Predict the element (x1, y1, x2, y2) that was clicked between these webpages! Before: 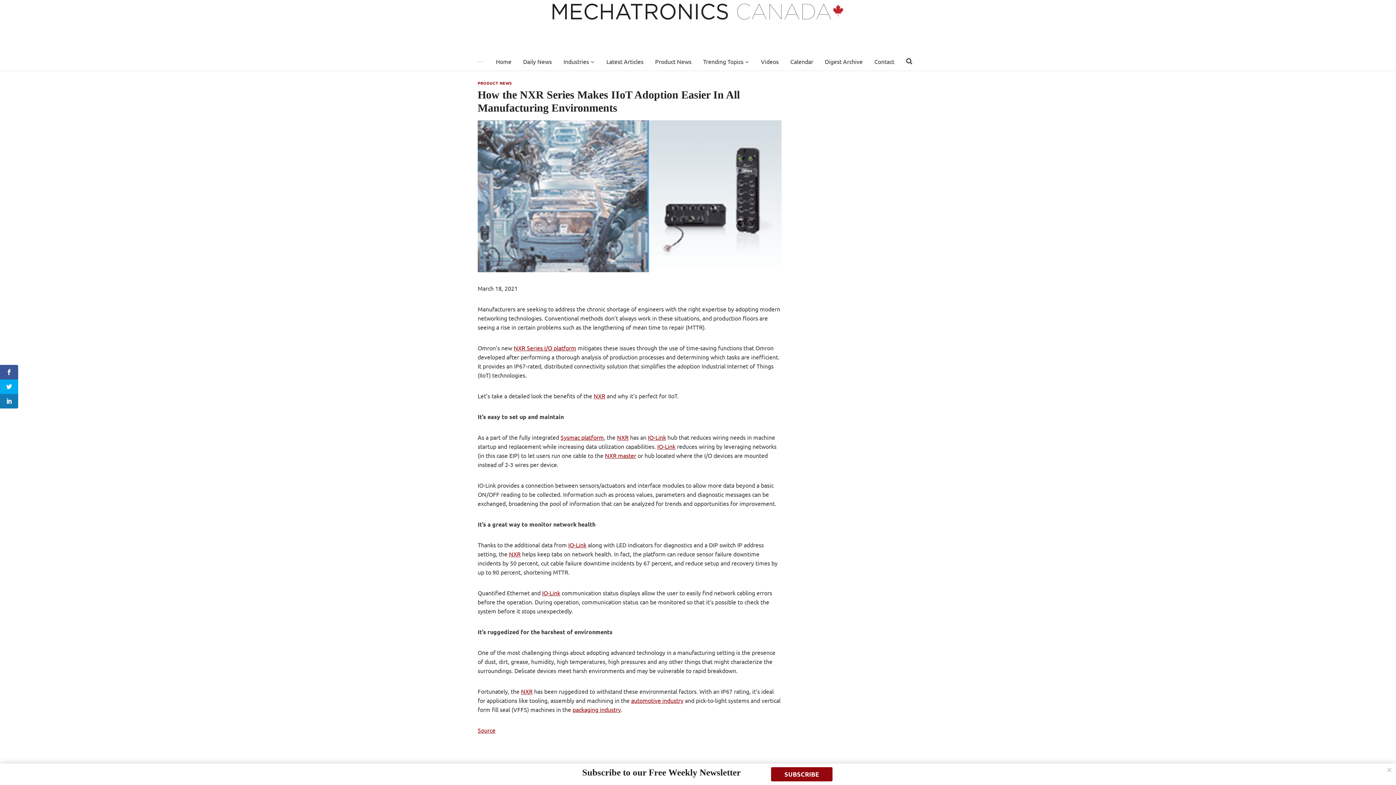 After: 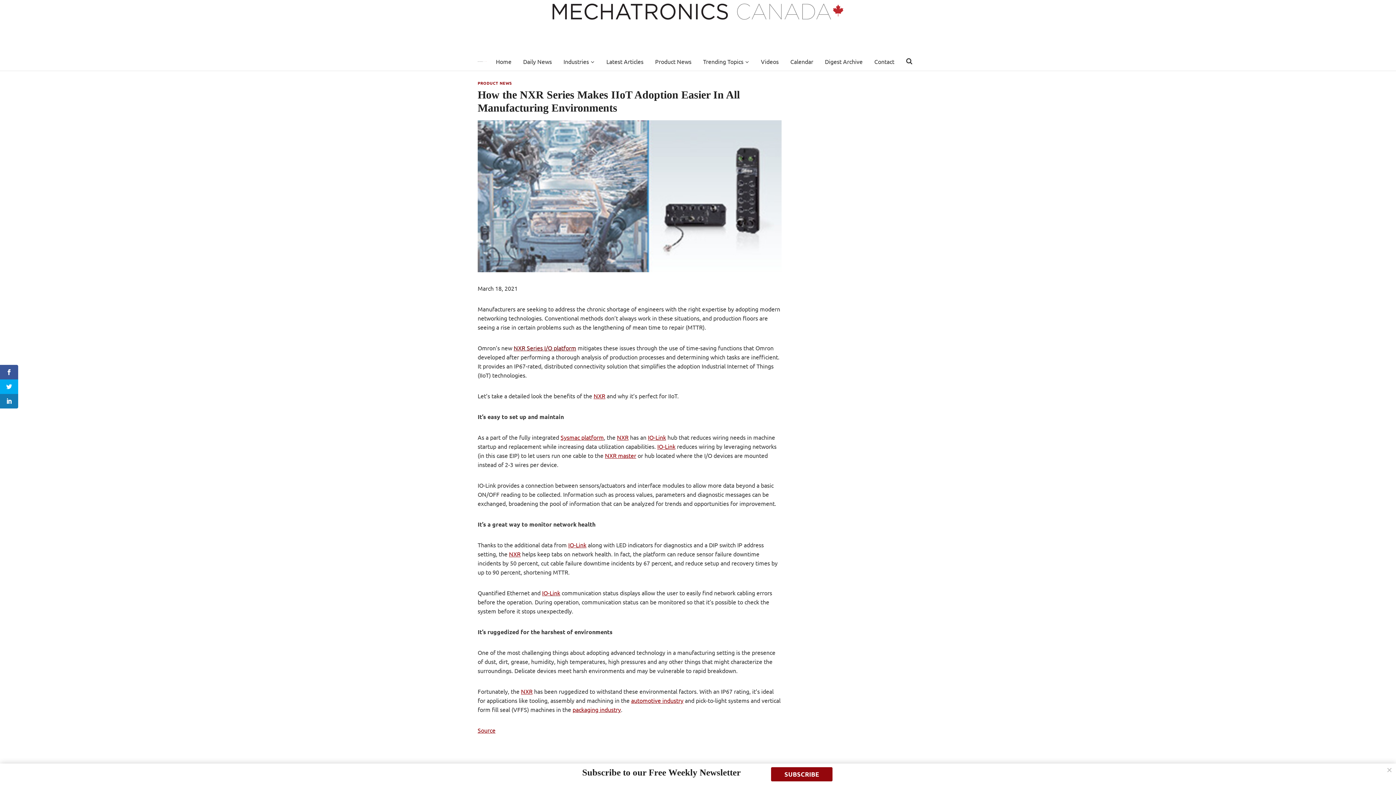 Action: bbox: (513, 344, 576, 351) label: NXR Series I/O platform